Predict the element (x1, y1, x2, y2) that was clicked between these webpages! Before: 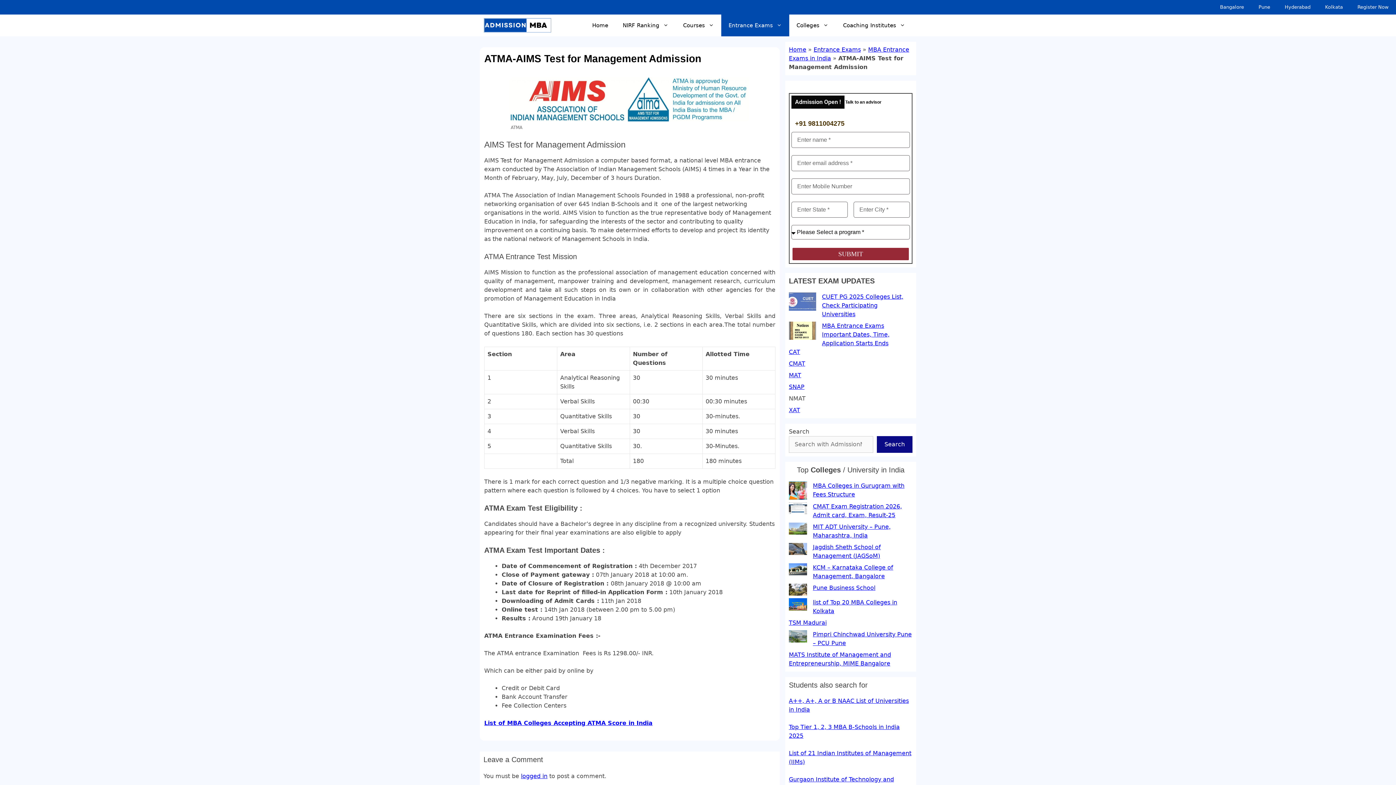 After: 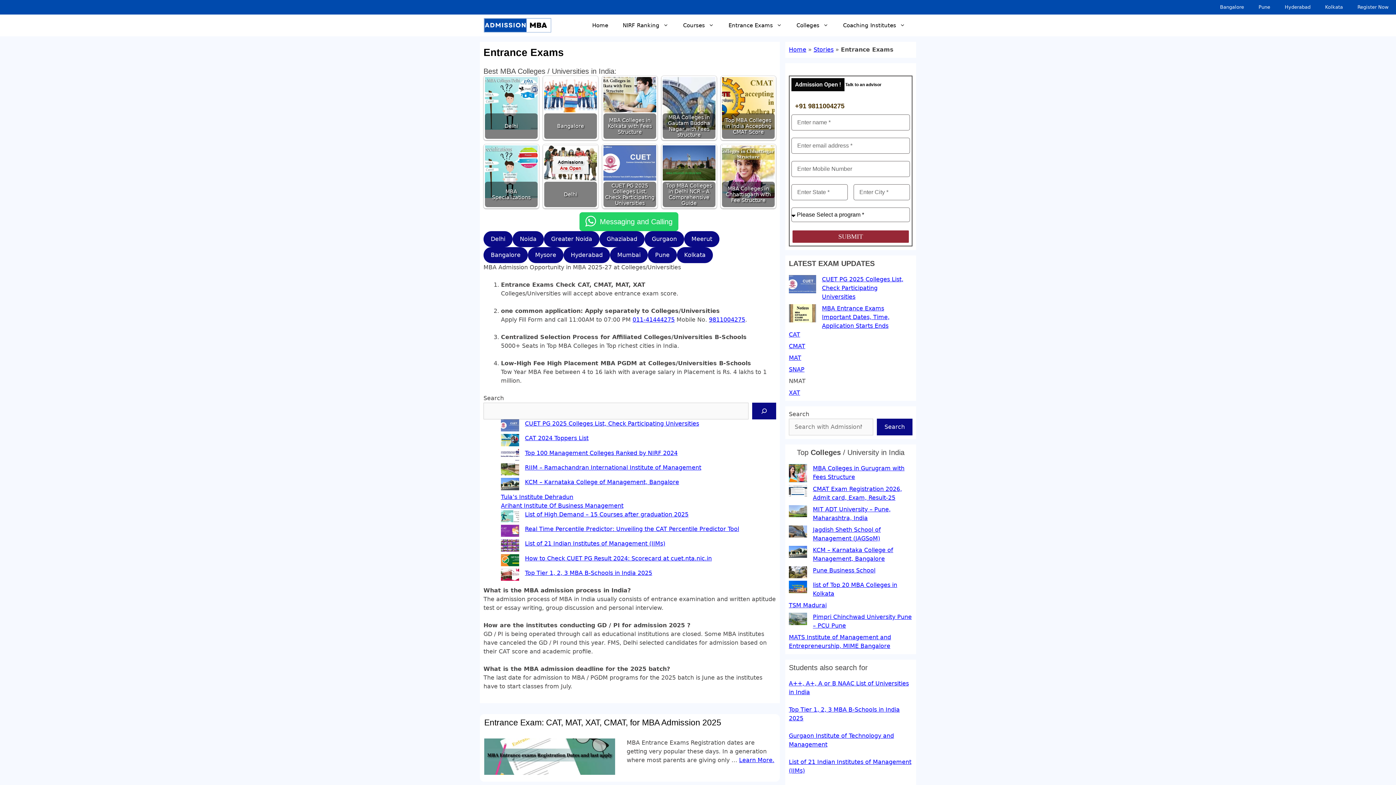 Action: bbox: (813, 46, 861, 53) label: Entrance Exams